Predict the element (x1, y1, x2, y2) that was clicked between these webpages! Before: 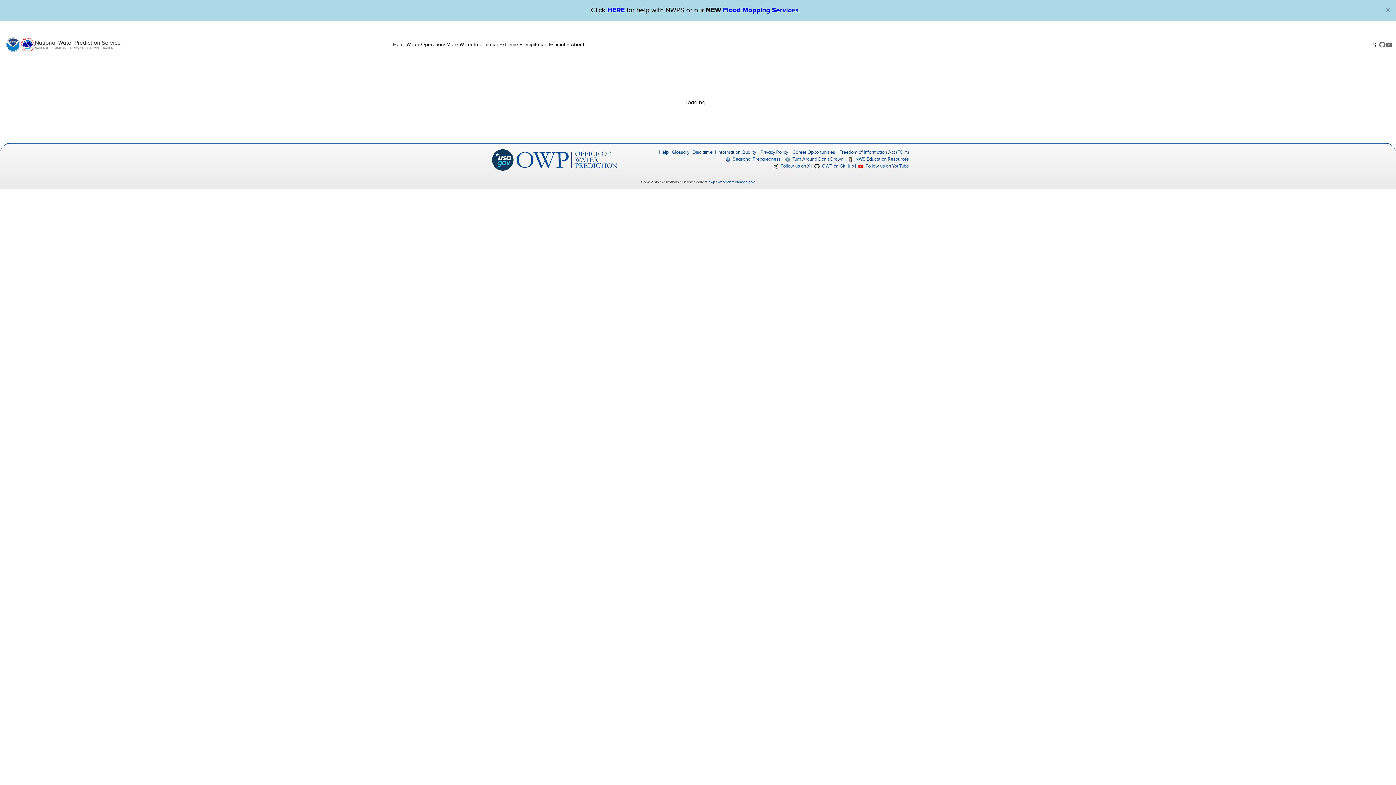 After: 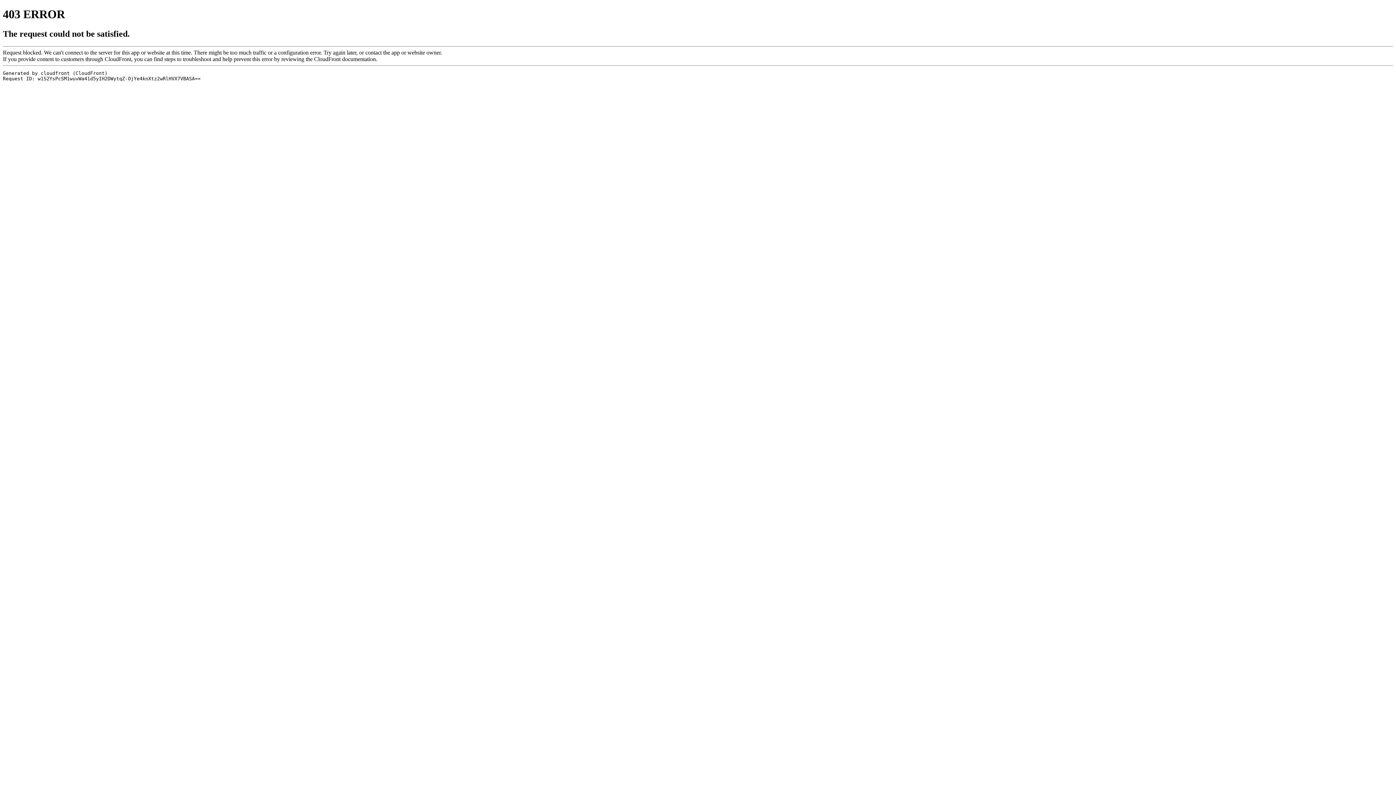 Action: bbox: (5, 37, 20, 52)